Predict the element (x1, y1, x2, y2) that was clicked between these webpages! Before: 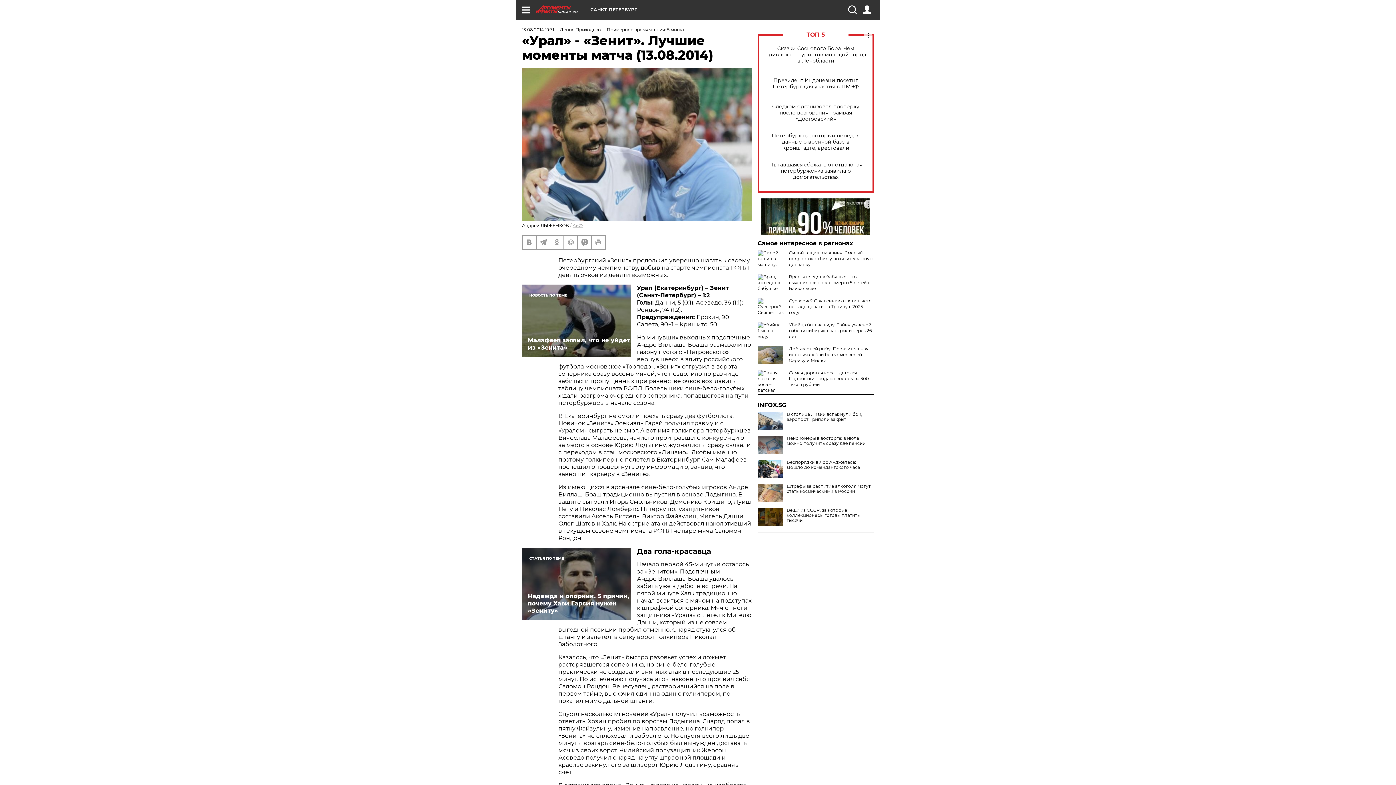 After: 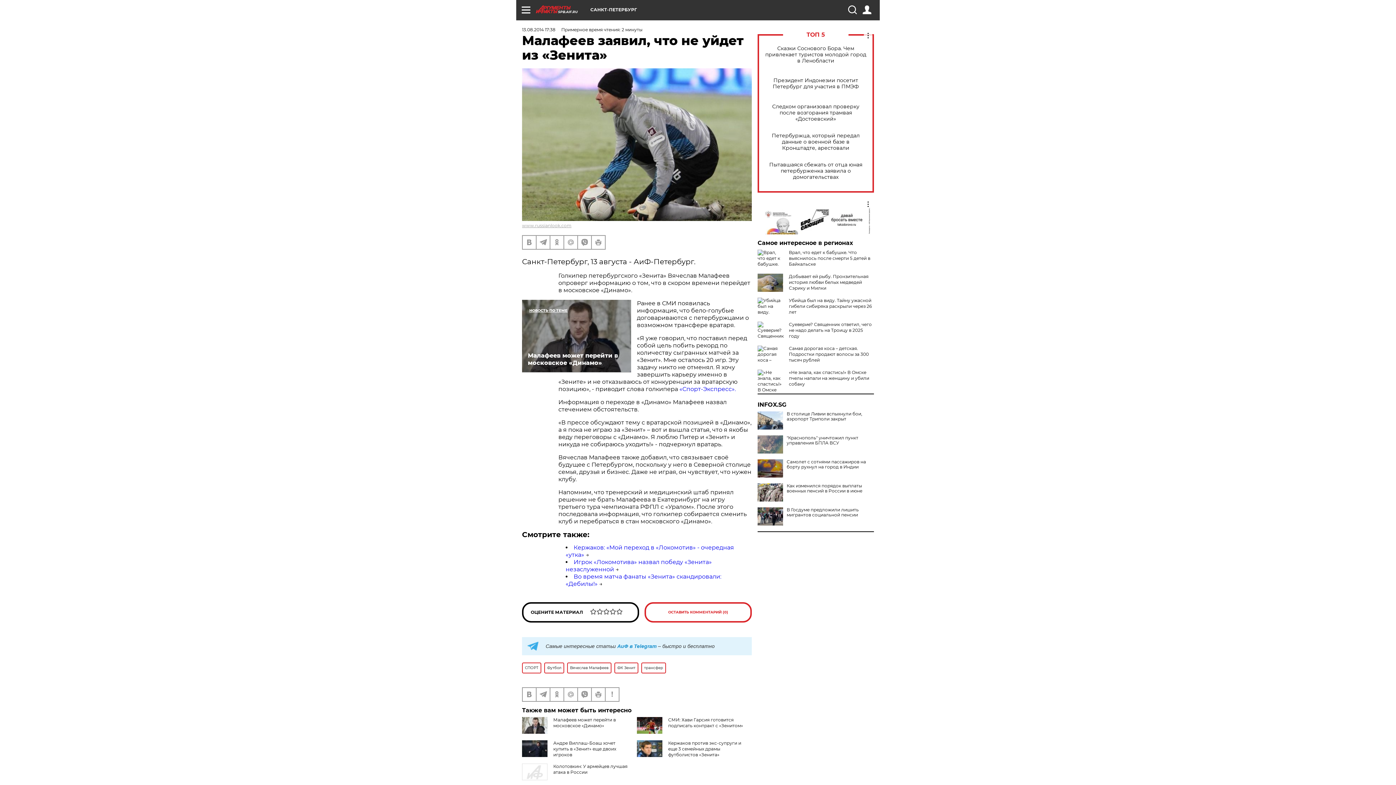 Action: label: Малафеев заявил, что не уйдет из «Зенита» bbox: (522, 284, 631, 357)